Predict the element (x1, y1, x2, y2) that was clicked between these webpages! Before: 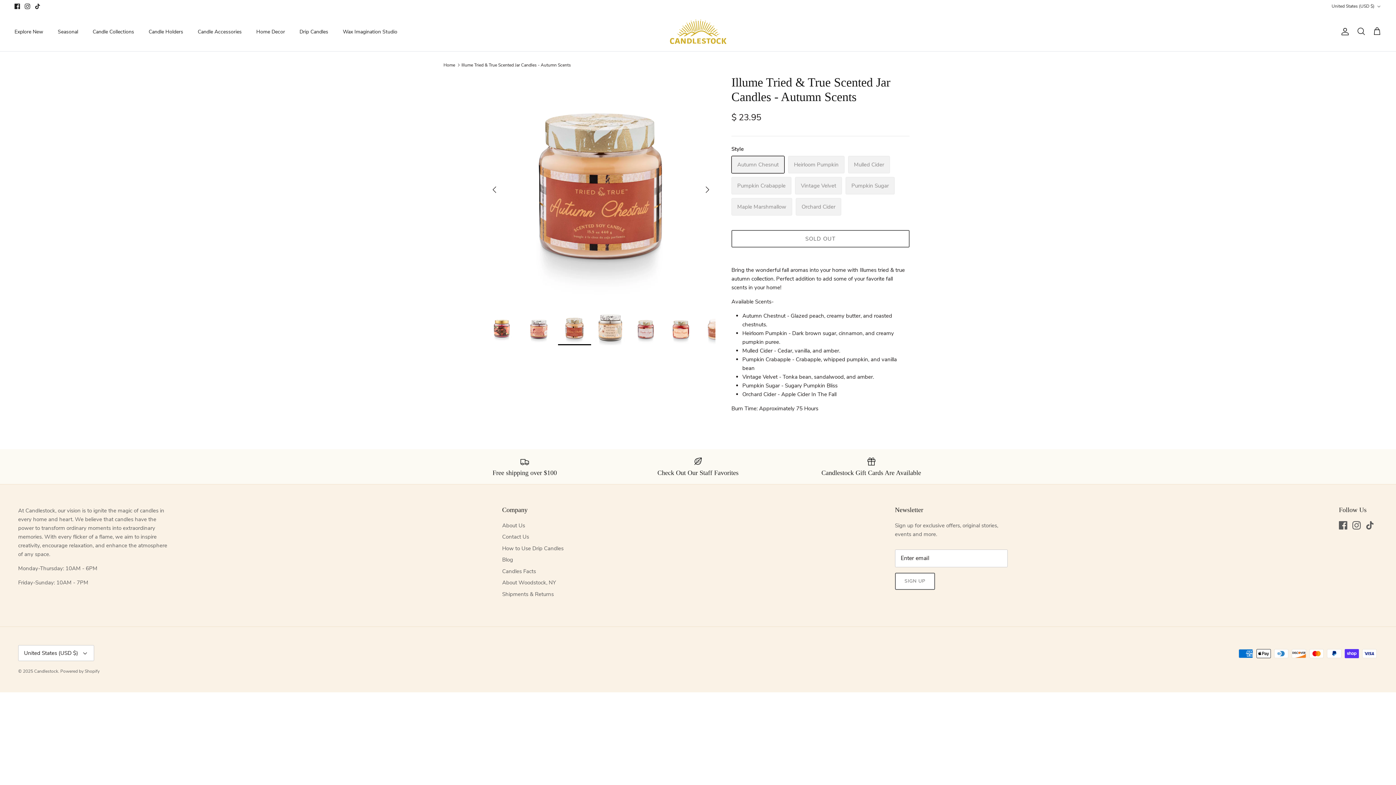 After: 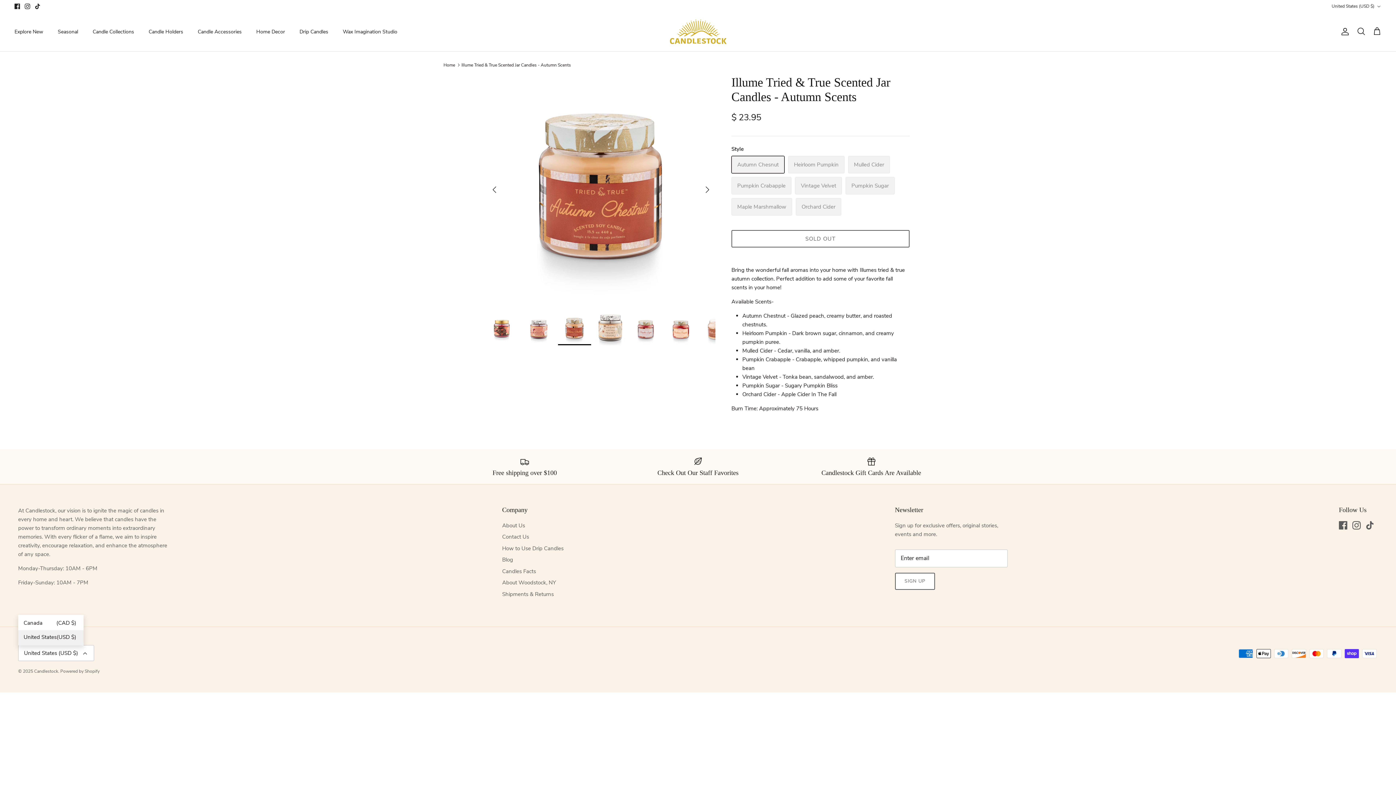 Action: label: United States (USD $) bbox: (18, 645, 94, 661)